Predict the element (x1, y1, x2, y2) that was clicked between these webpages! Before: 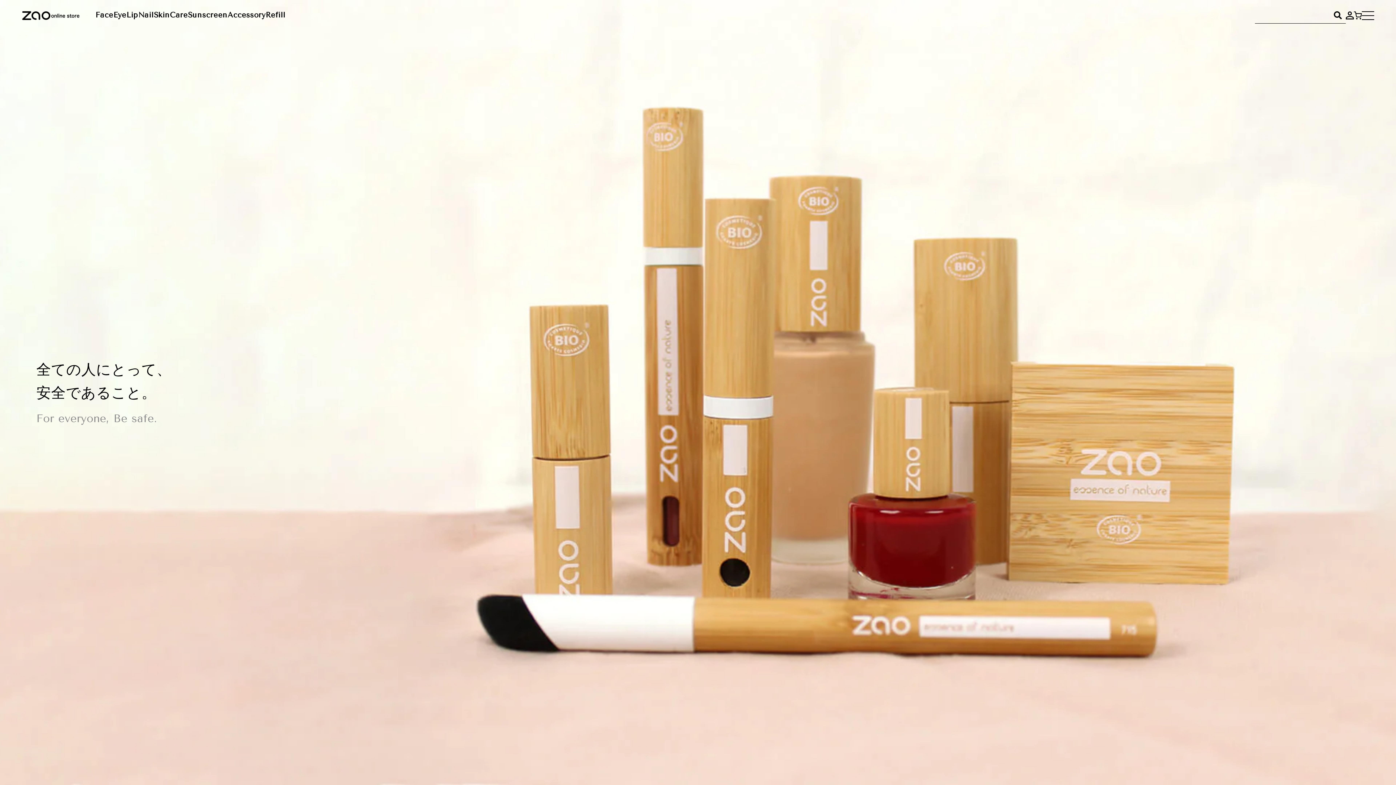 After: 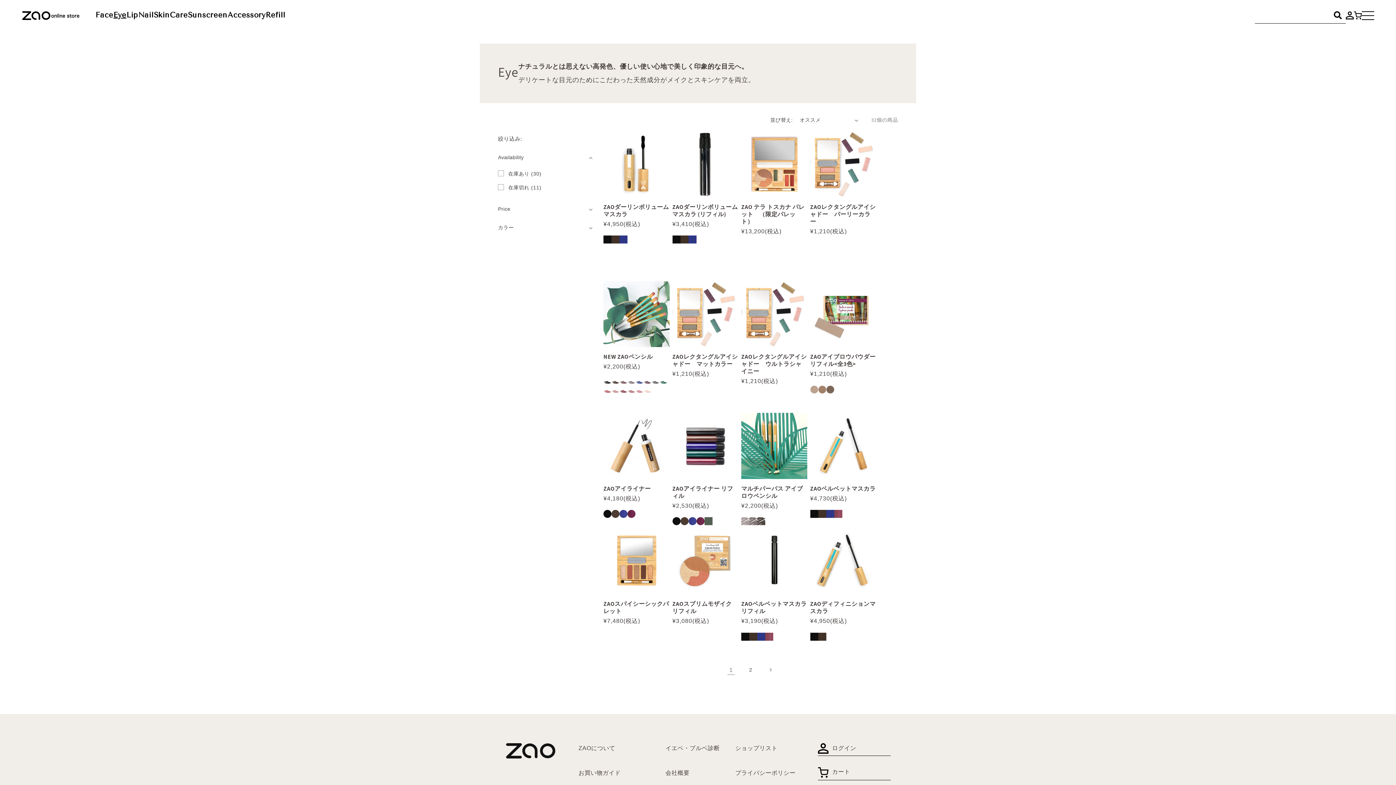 Action: bbox: (113, 10, 126, 19) label: Eye